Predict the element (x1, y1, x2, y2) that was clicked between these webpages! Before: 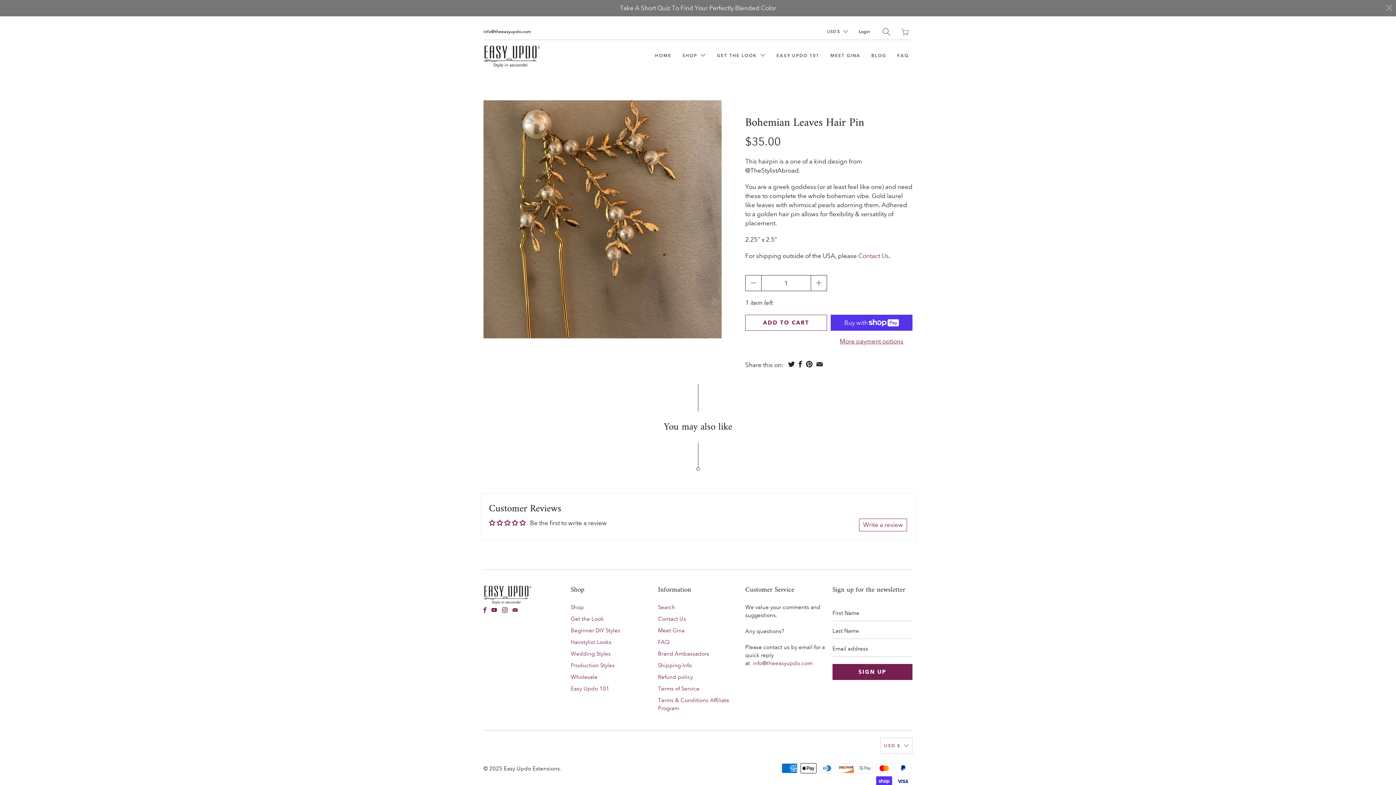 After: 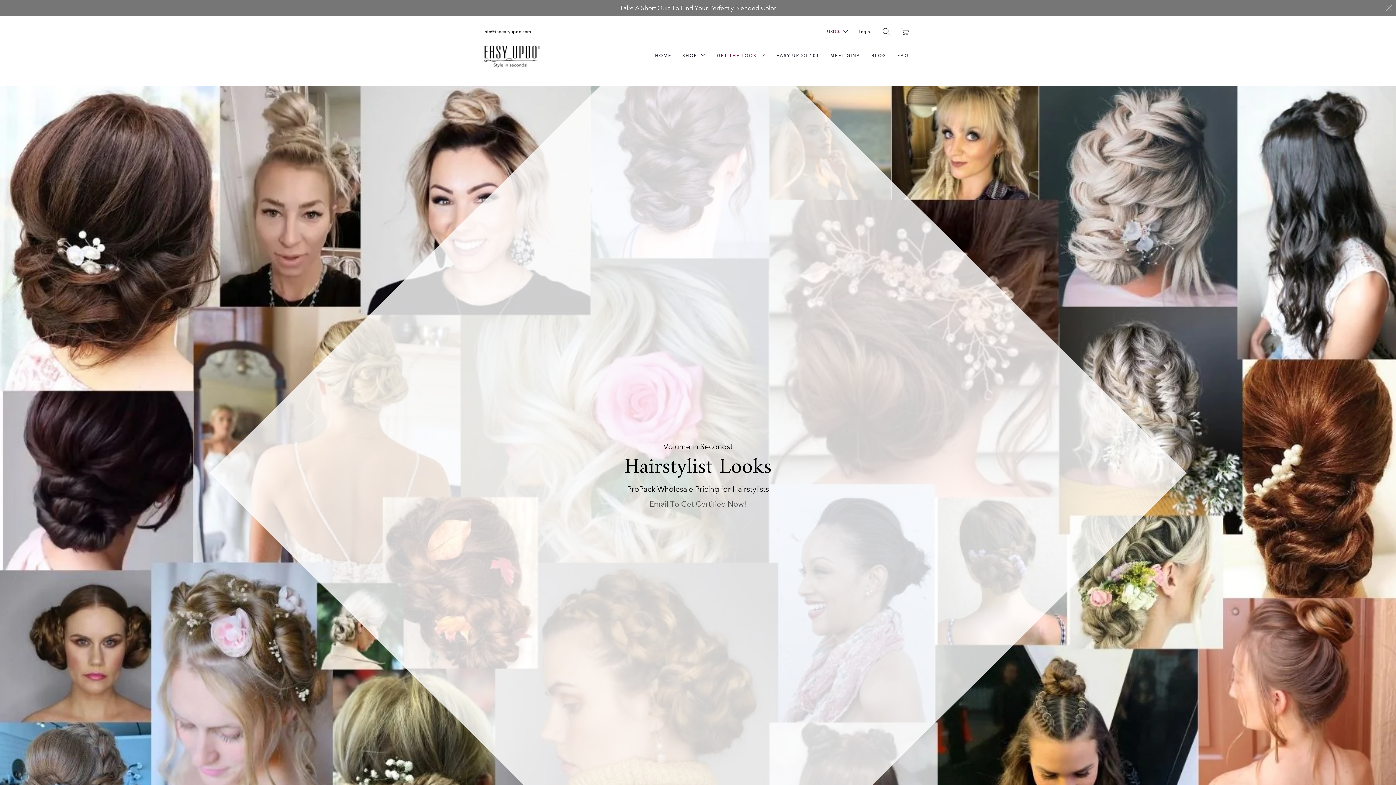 Action: label: Hairstylist Looks bbox: (570, 639, 611, 645)